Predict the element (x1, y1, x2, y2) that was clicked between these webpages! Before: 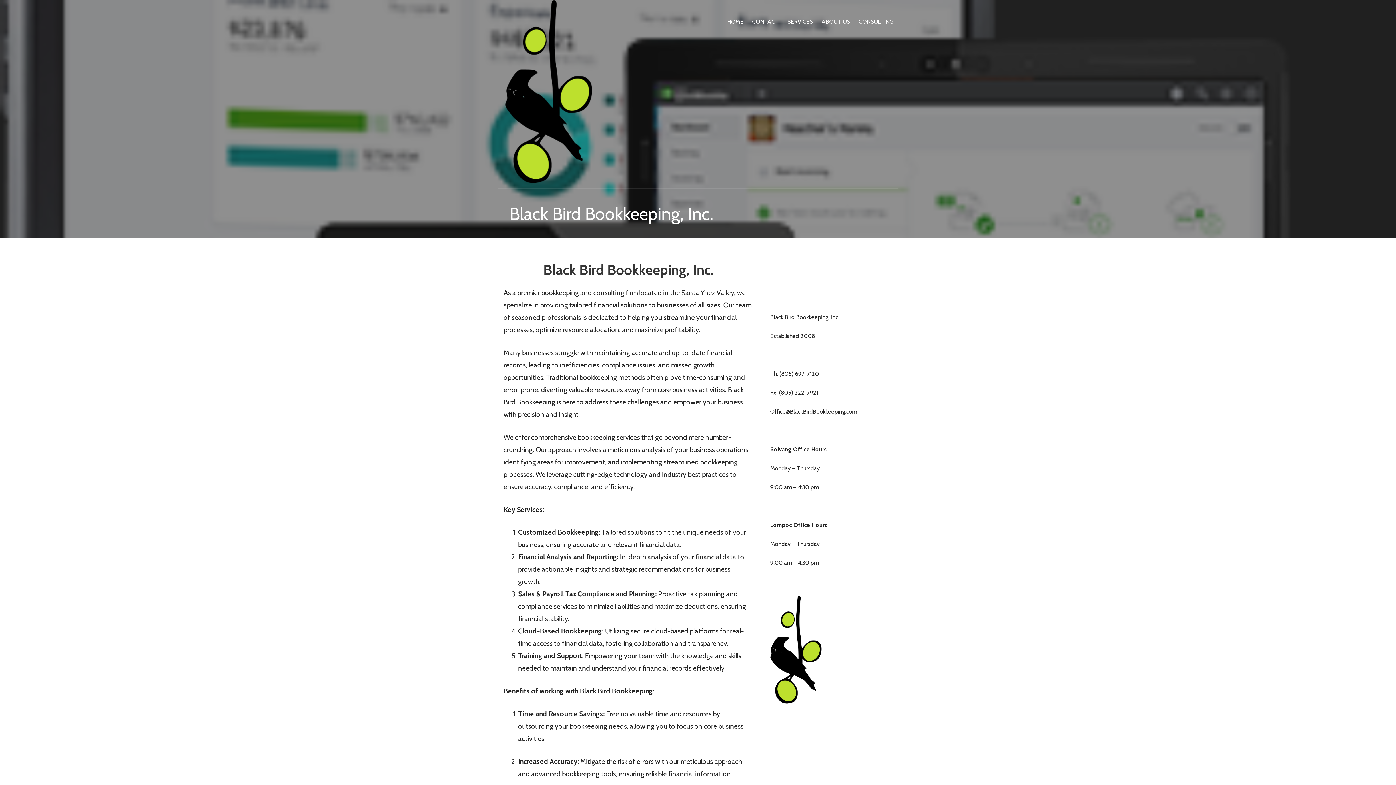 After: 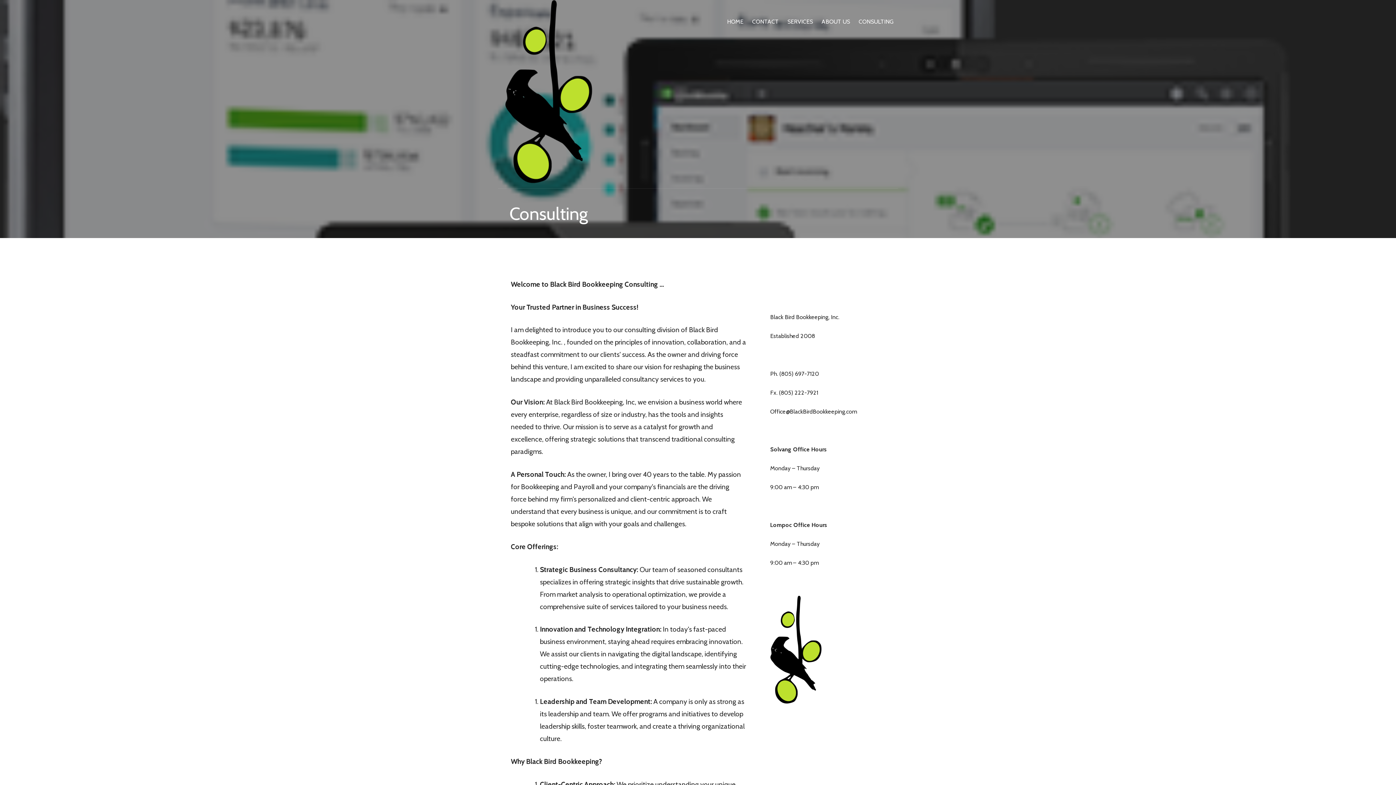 Action: label: CONSULTING bbox: (854, 0, 898, 43)